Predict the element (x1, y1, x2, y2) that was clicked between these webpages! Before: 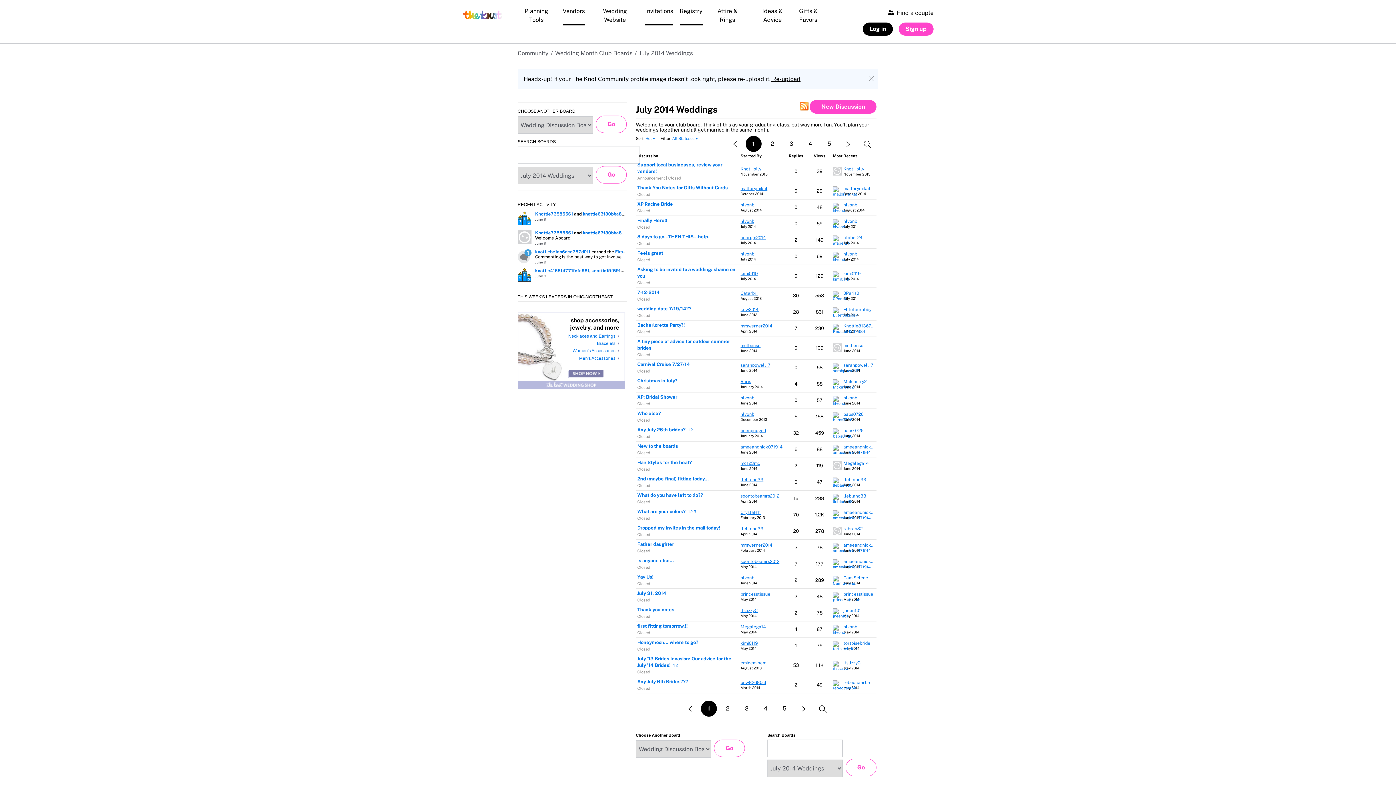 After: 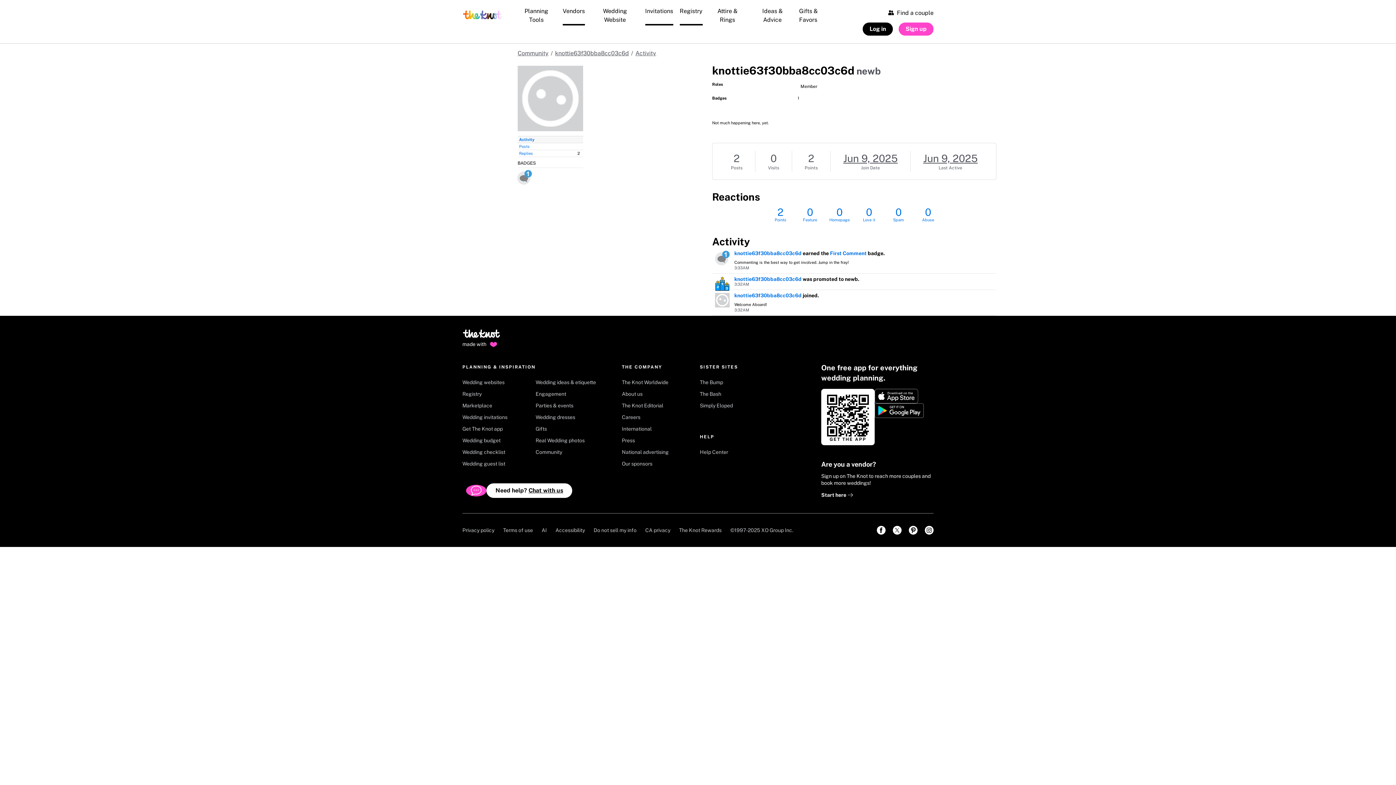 Action: label: knottie63f30bba8cc03c6d bbox: (582, 211, 640, 216)